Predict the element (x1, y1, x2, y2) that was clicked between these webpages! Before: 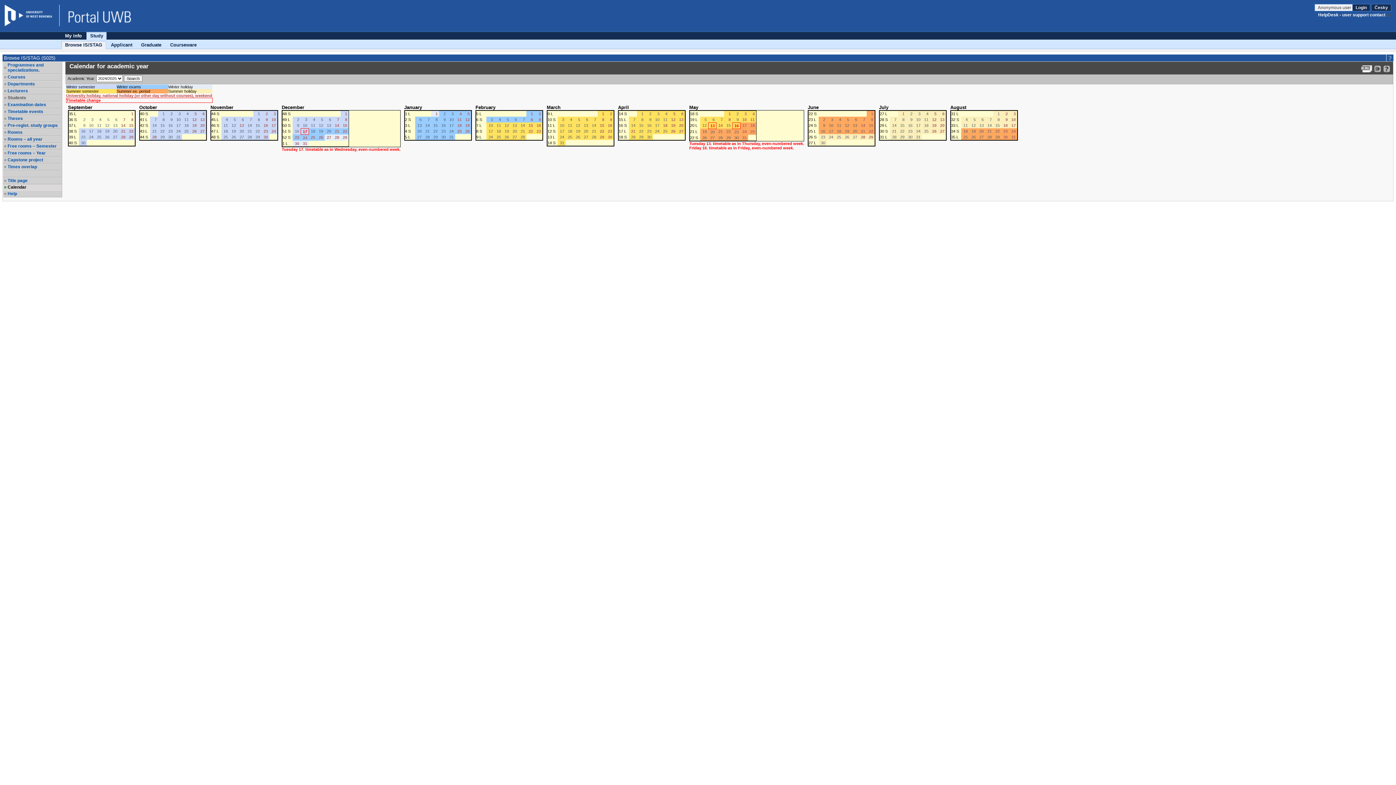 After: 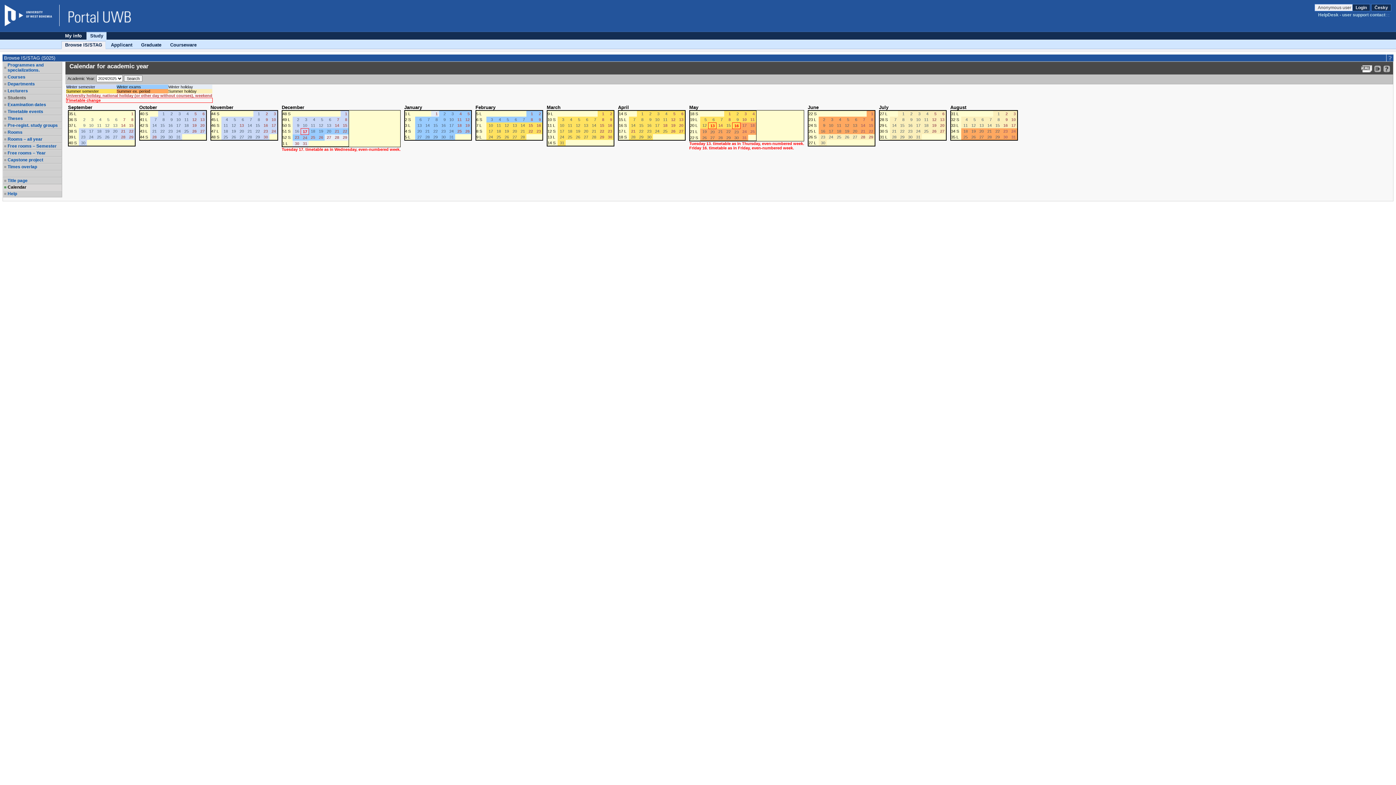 Action: bbox: (1318, 12, 1391, 17) label: HelpDesk - user support contact